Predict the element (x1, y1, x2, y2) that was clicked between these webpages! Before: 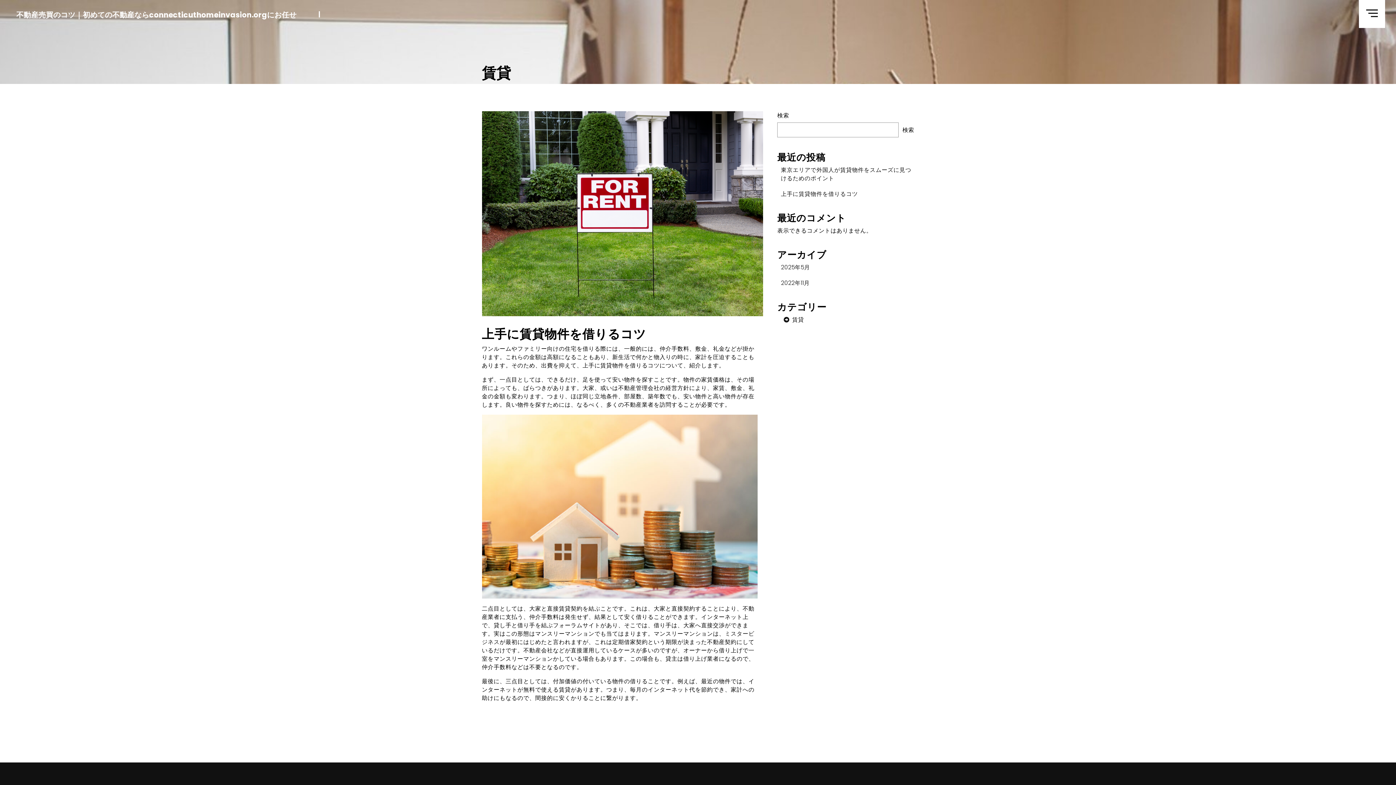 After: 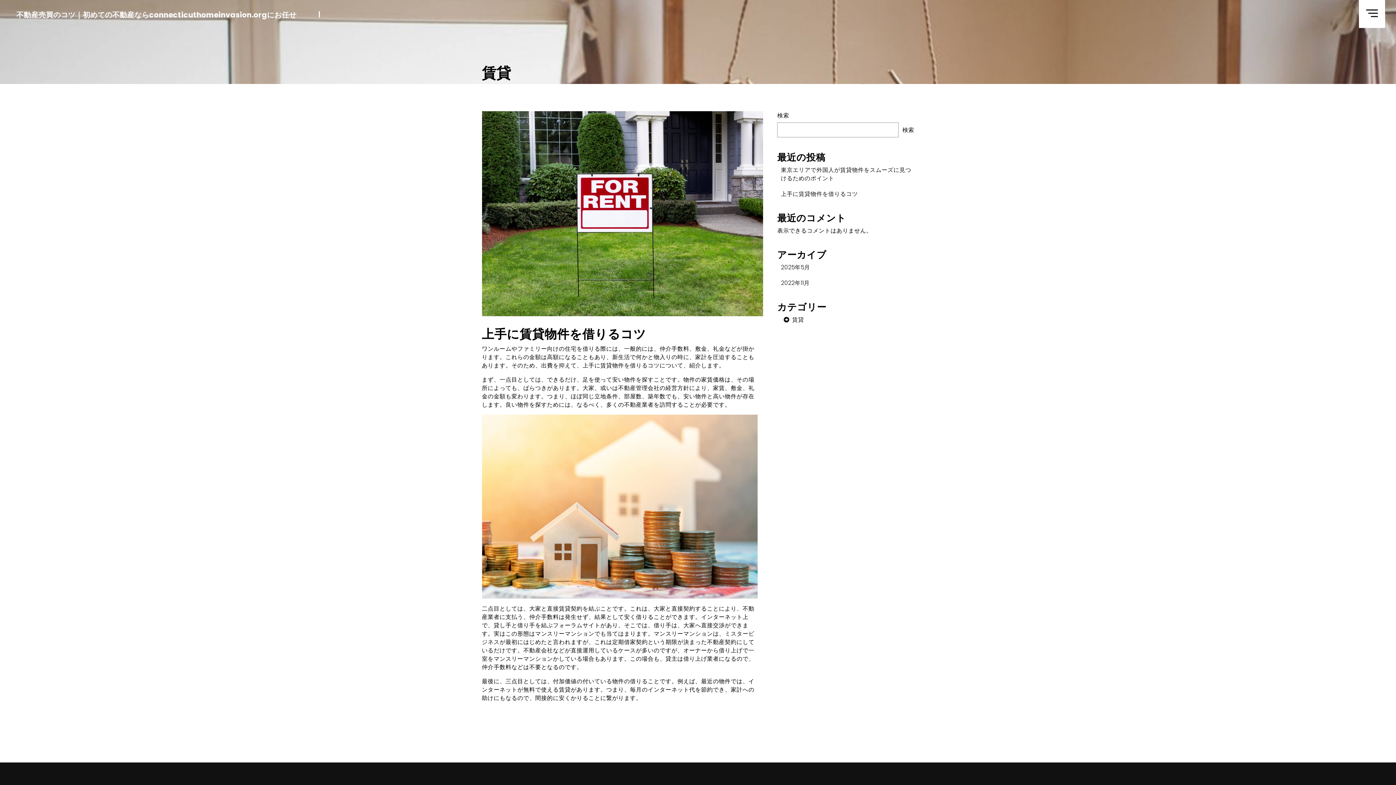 Action: label: 上手に賃貸物件を借りるコツ bbox: (781, 190, 858, 197)